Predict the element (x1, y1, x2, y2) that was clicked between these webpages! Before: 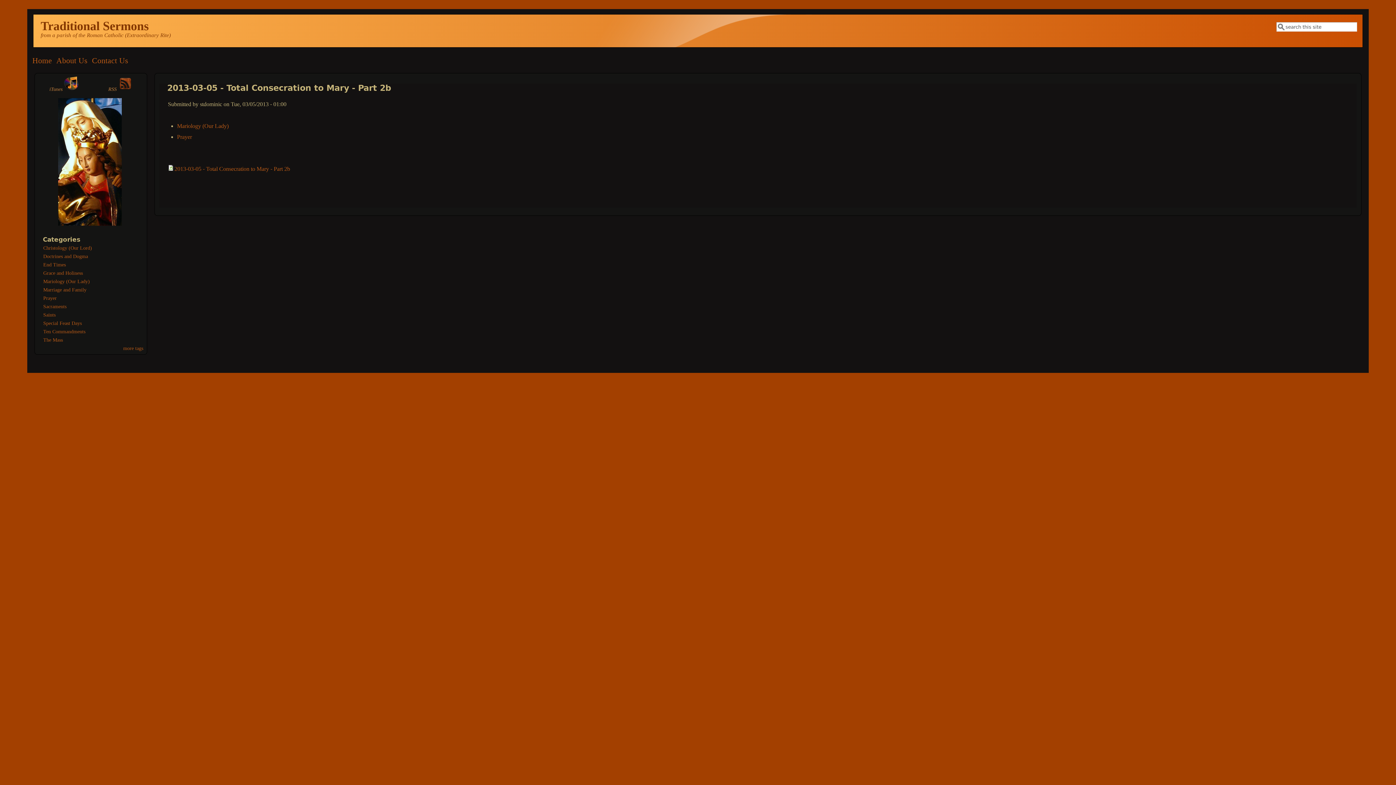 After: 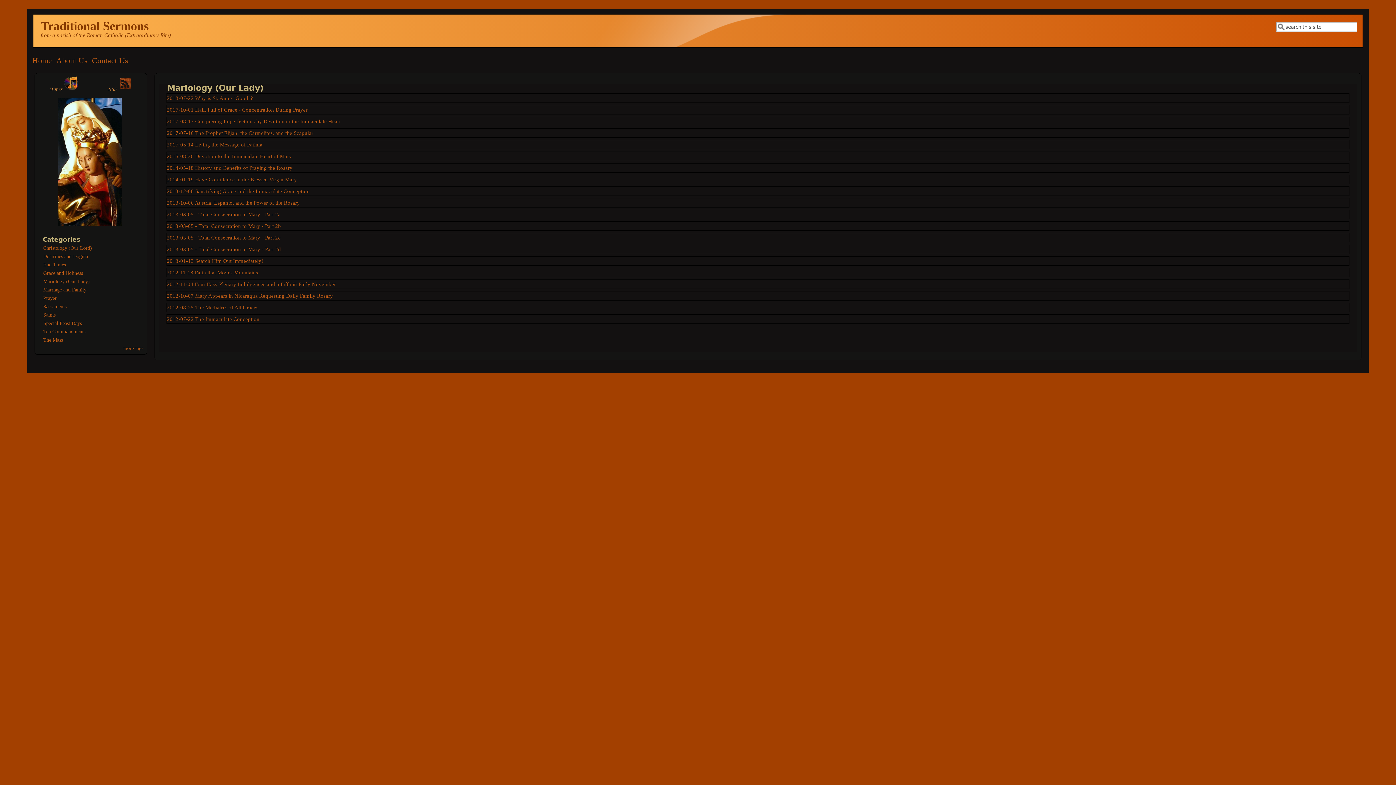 Action: label: Mariology (Our Lady) bbox: (177, 122, 228, 129)